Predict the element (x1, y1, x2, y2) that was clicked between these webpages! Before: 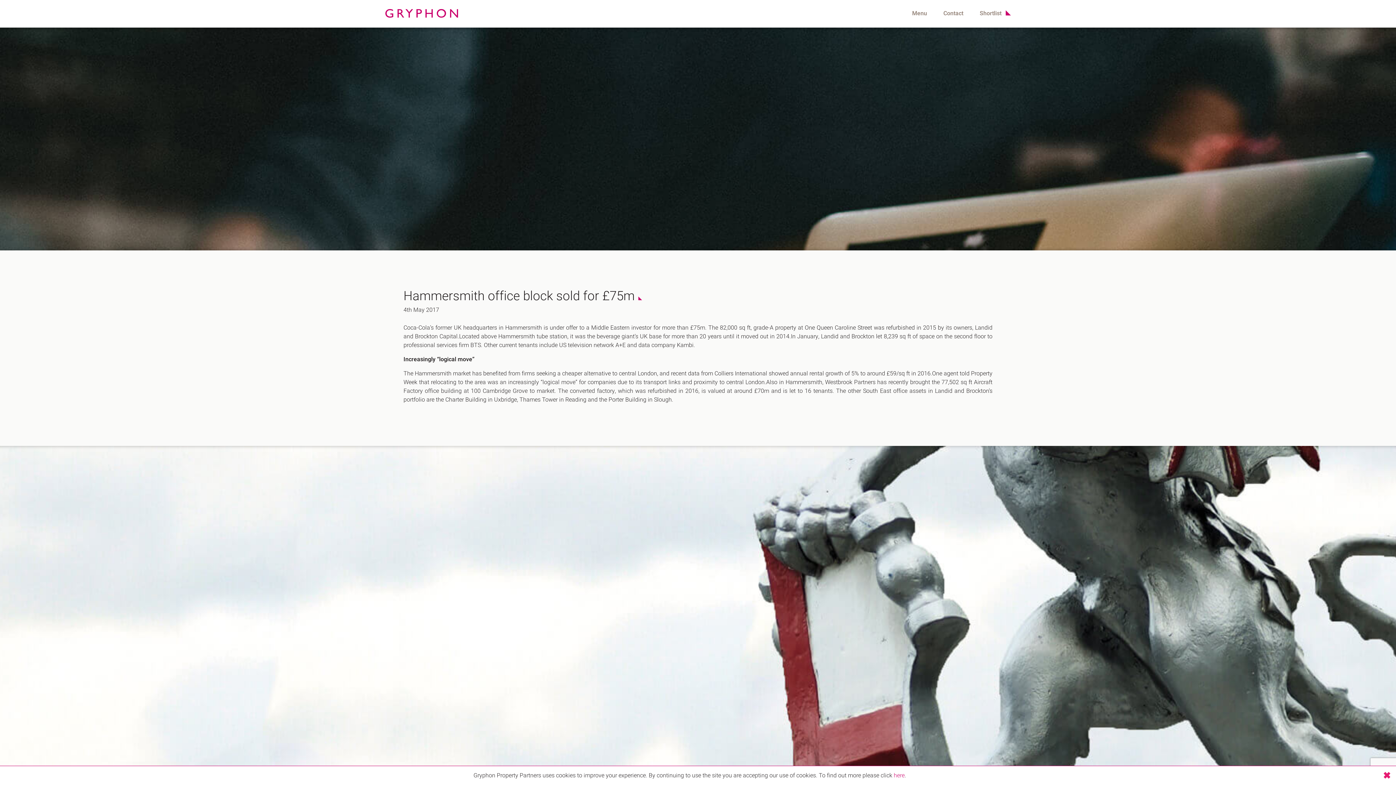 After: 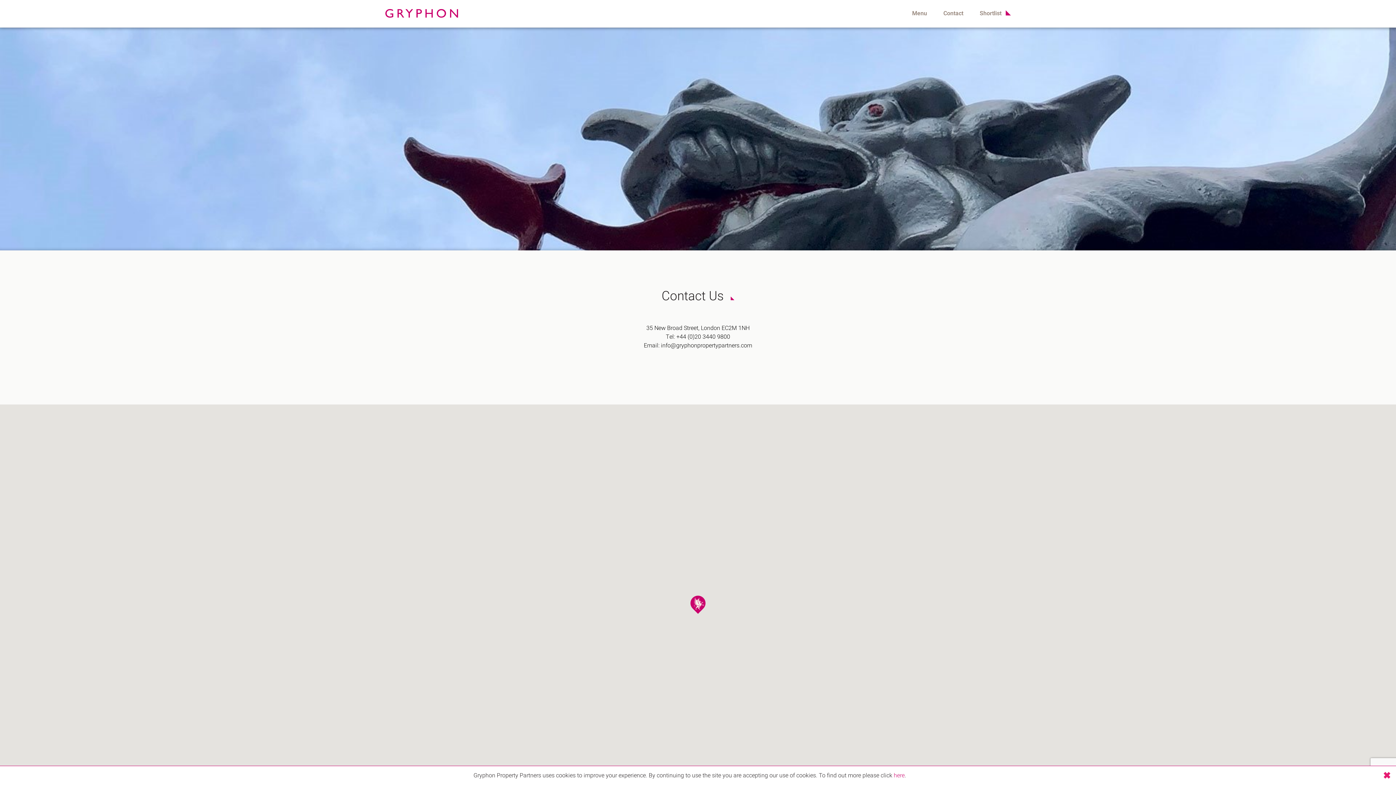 Action: label: Contact bbox: (940, 0, 967, 26)